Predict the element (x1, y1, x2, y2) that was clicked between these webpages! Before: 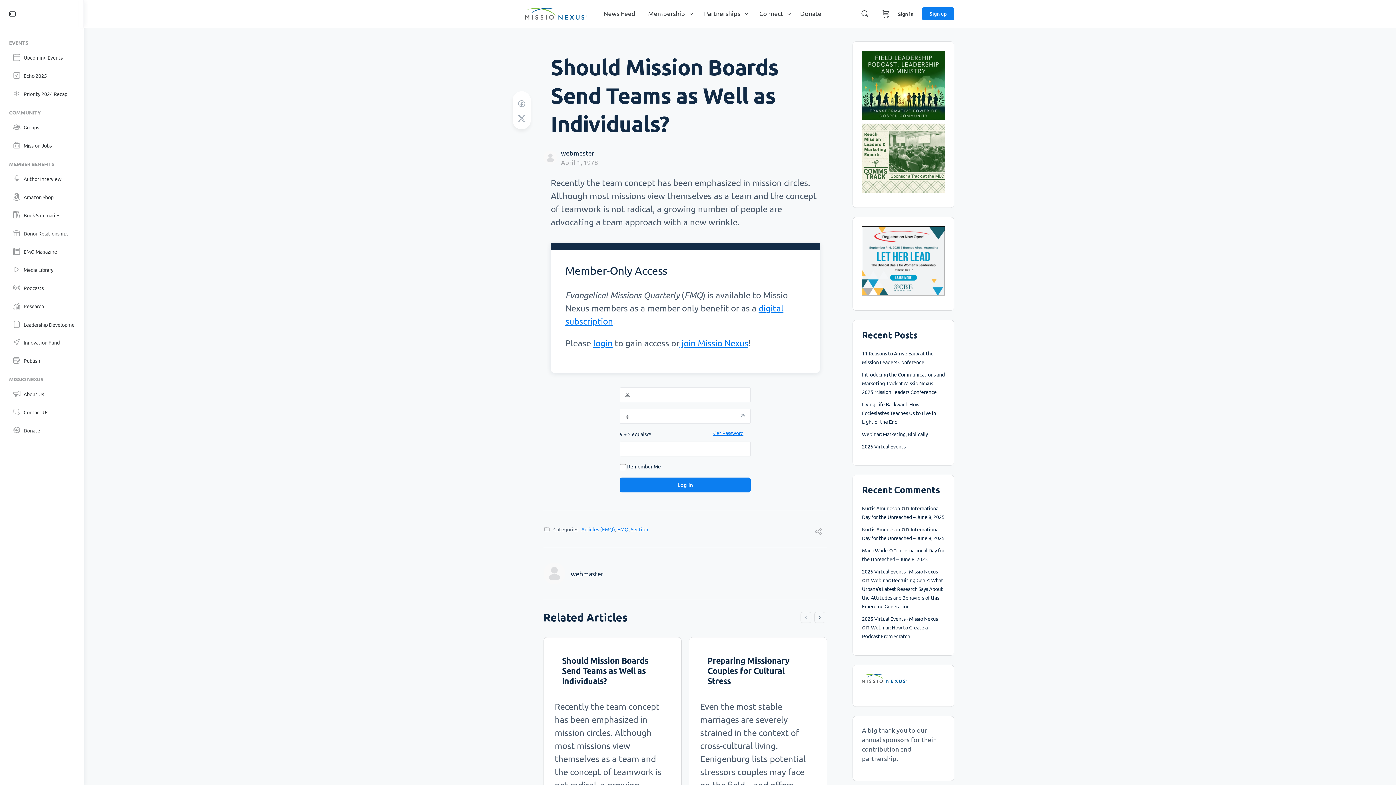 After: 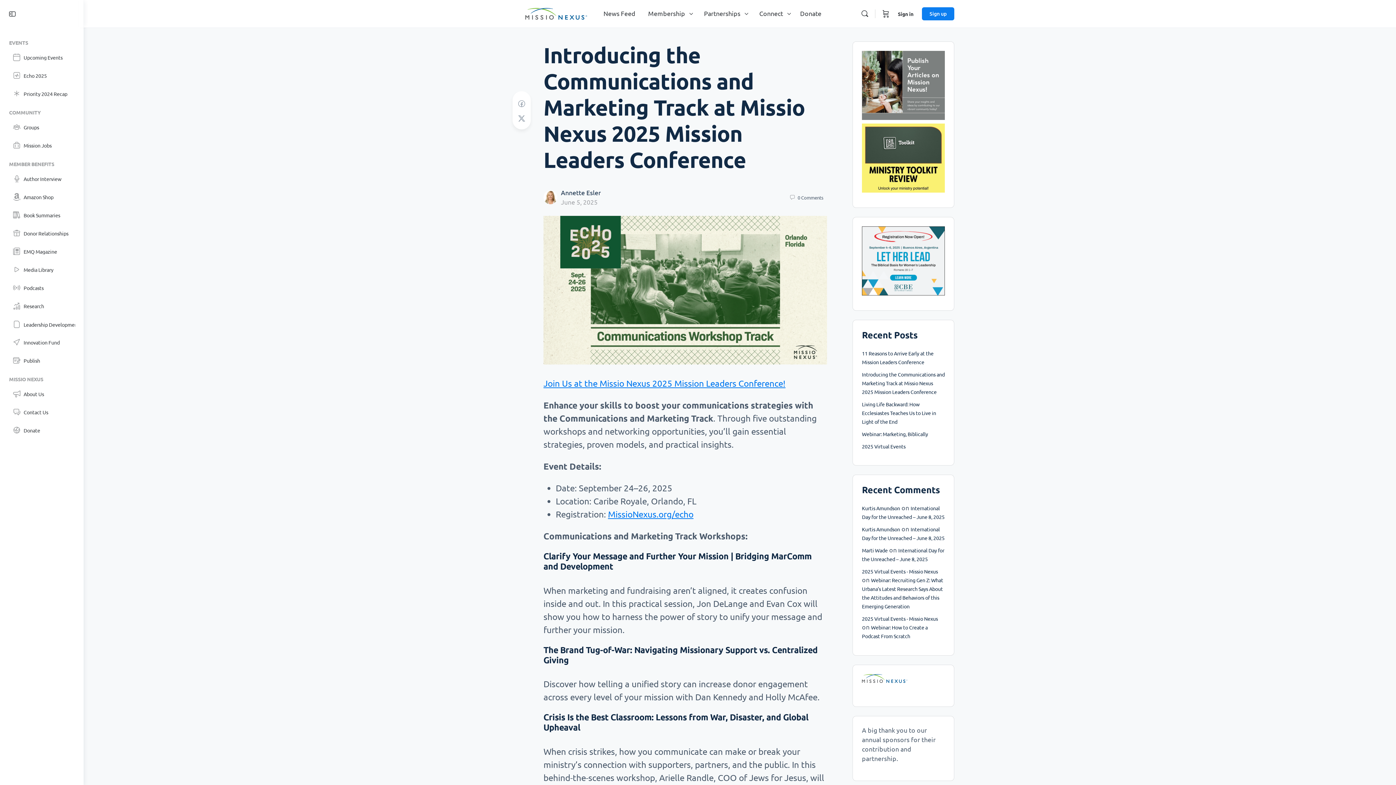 Action: bbox: (862, 371, 945, 395) label: Introducing the Communications and Marketing Track at Missio Nexus 2025 Mission Leaders Conference